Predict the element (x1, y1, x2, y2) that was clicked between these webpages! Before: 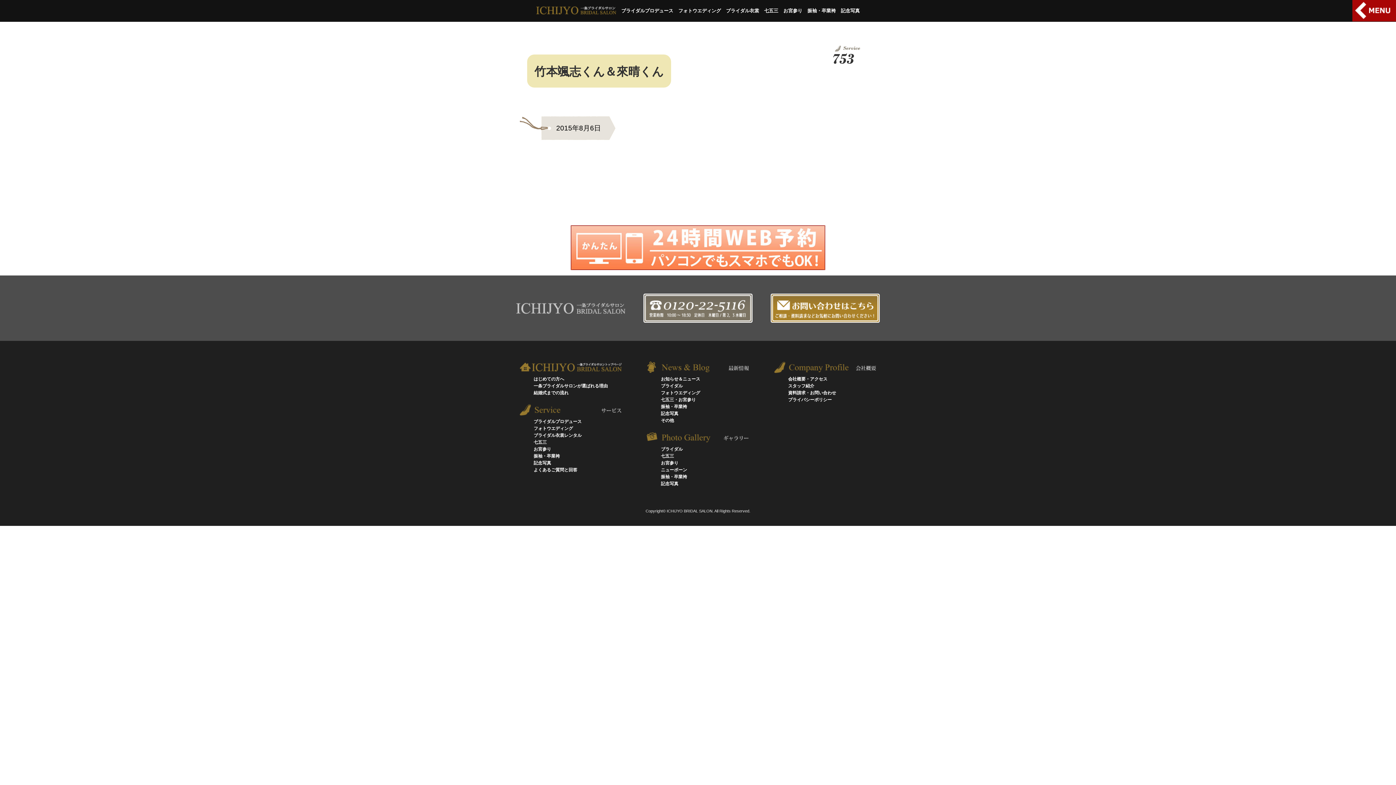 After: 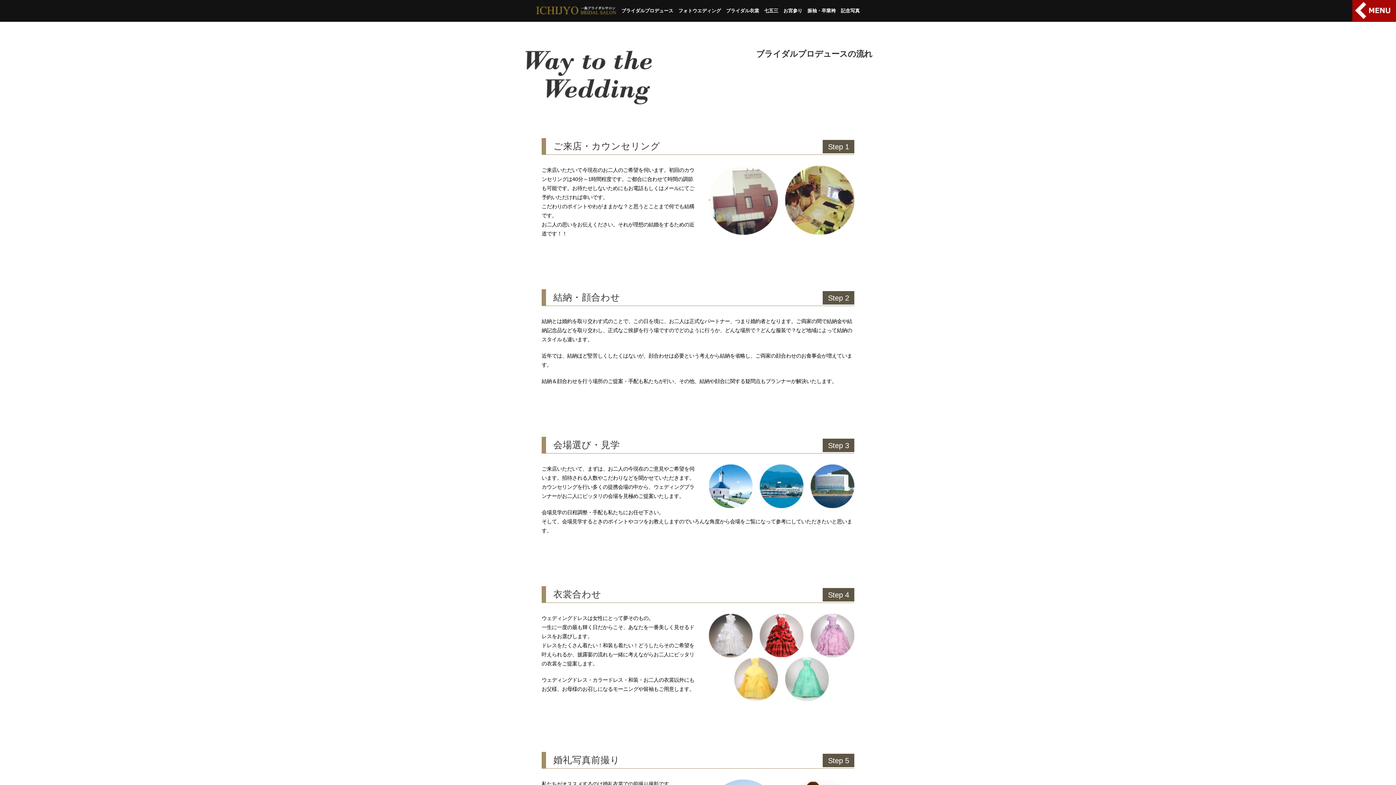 Action: label: 結婚式までの流れ bbox: (533, 390, 568, 395)